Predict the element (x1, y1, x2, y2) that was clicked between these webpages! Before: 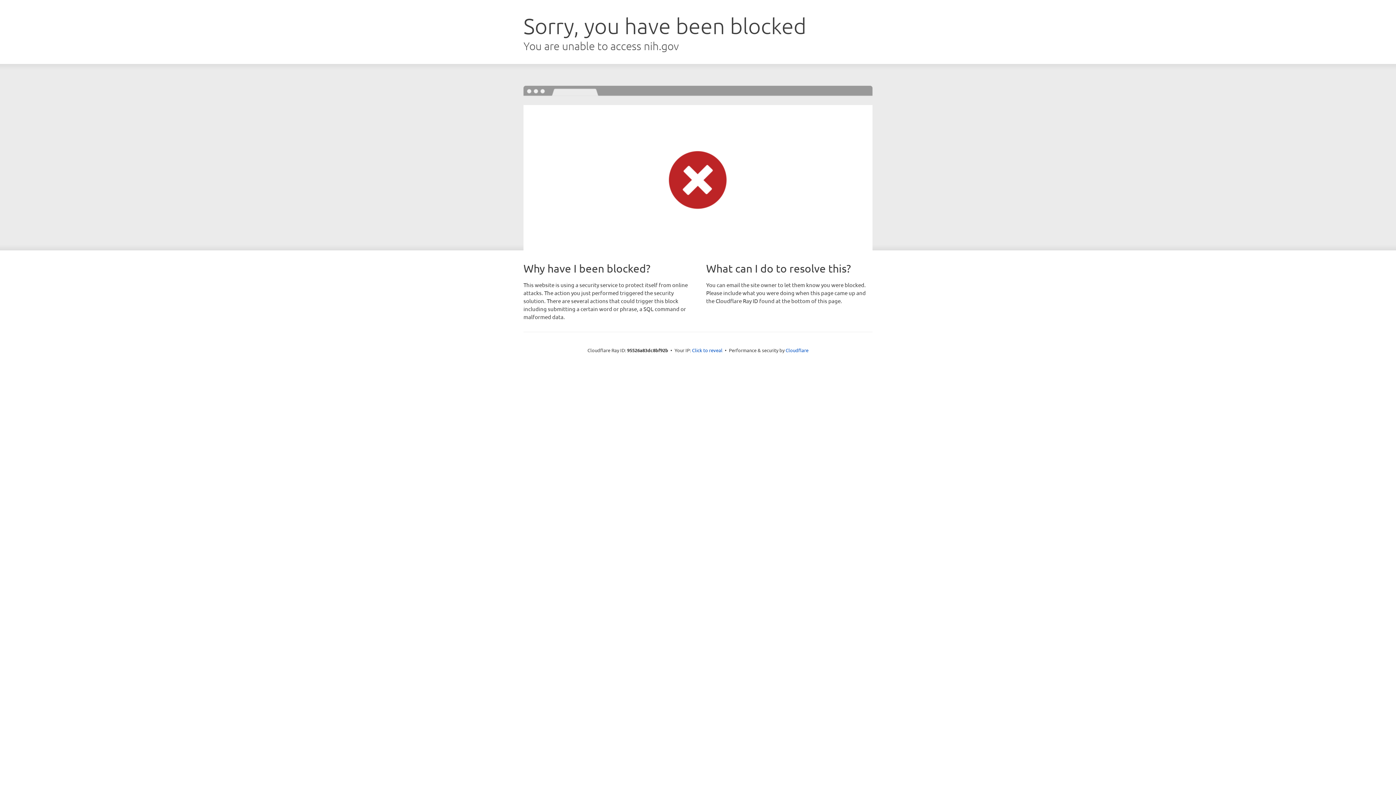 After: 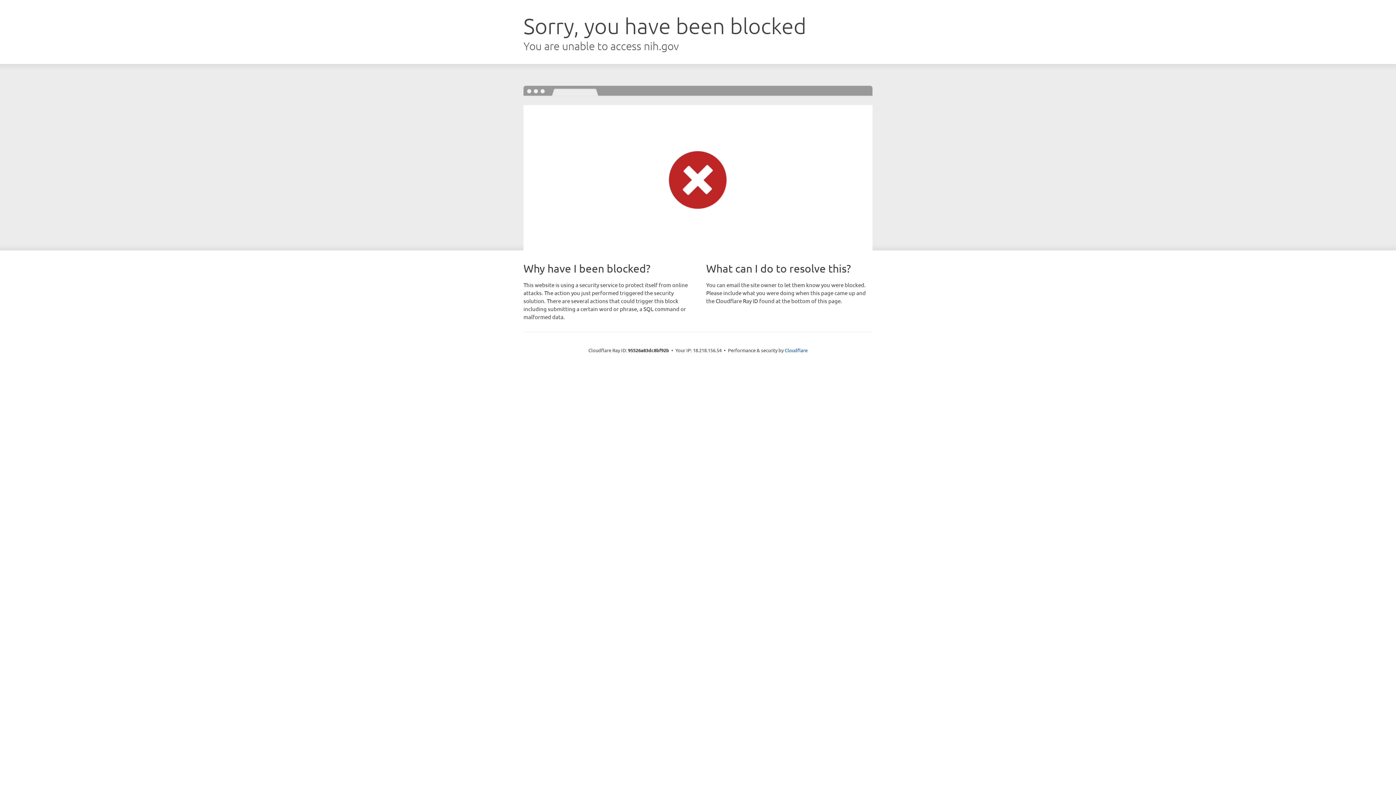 Action: bbox: (692, 346, 722, 353) label: Click to reveal